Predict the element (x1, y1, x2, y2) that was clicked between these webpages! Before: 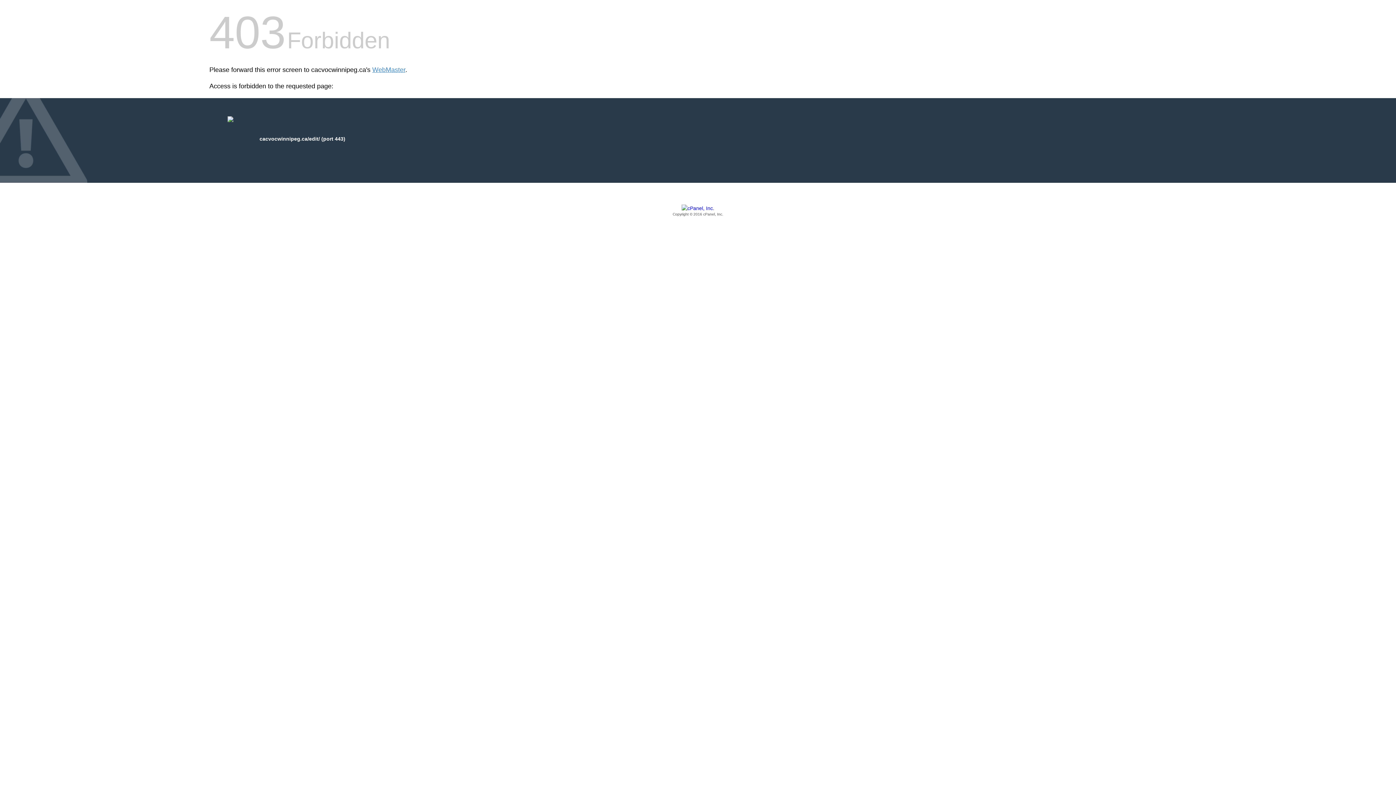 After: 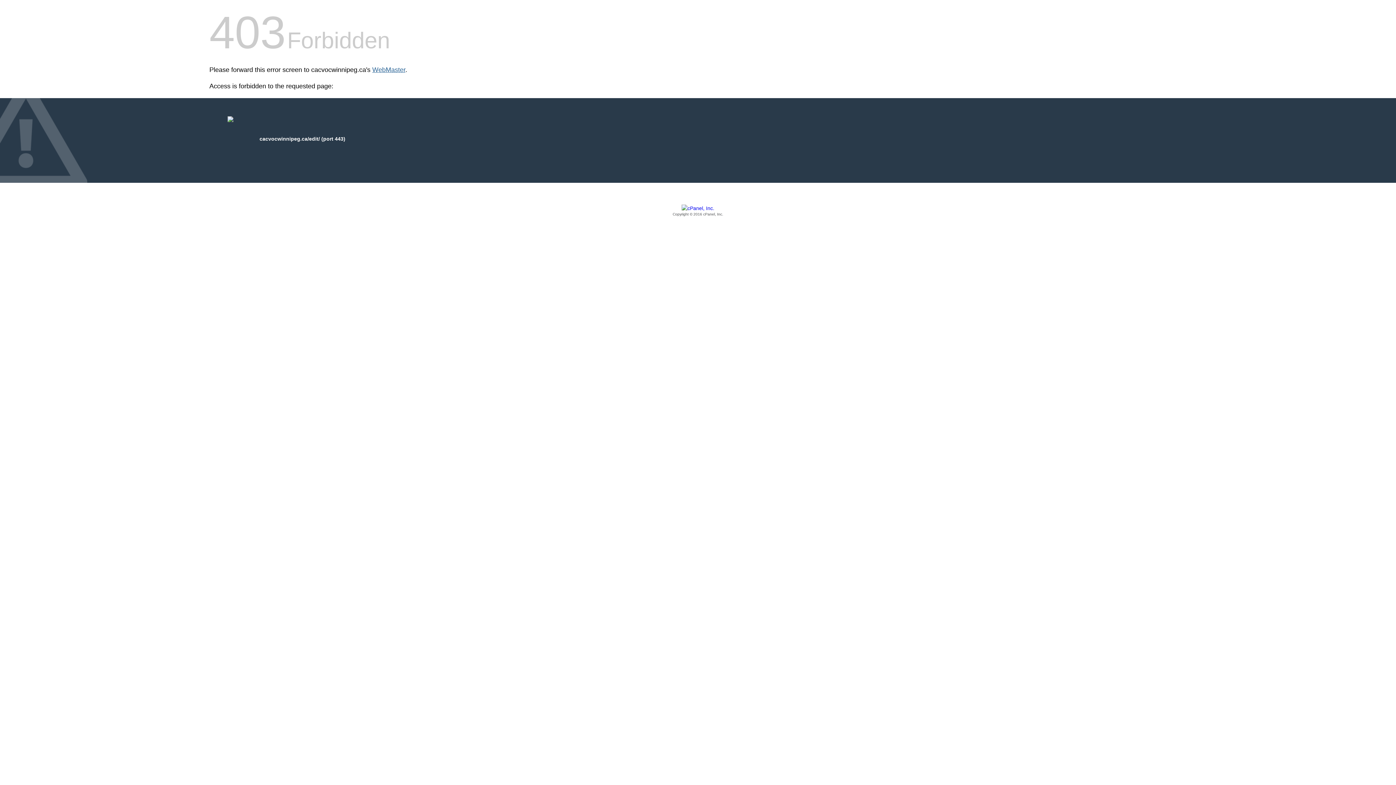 Action: label: WebMaster bbox: (372, 66, 405, 73)